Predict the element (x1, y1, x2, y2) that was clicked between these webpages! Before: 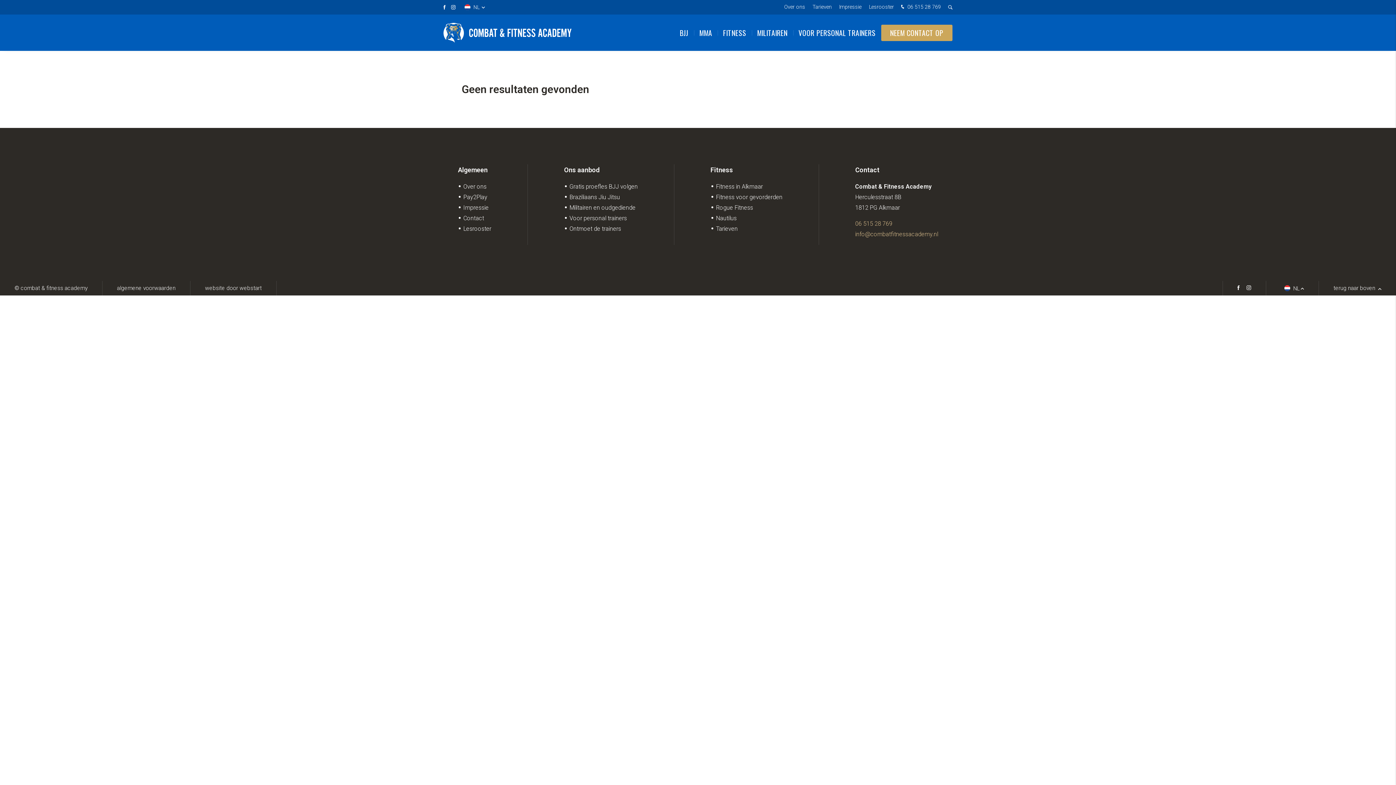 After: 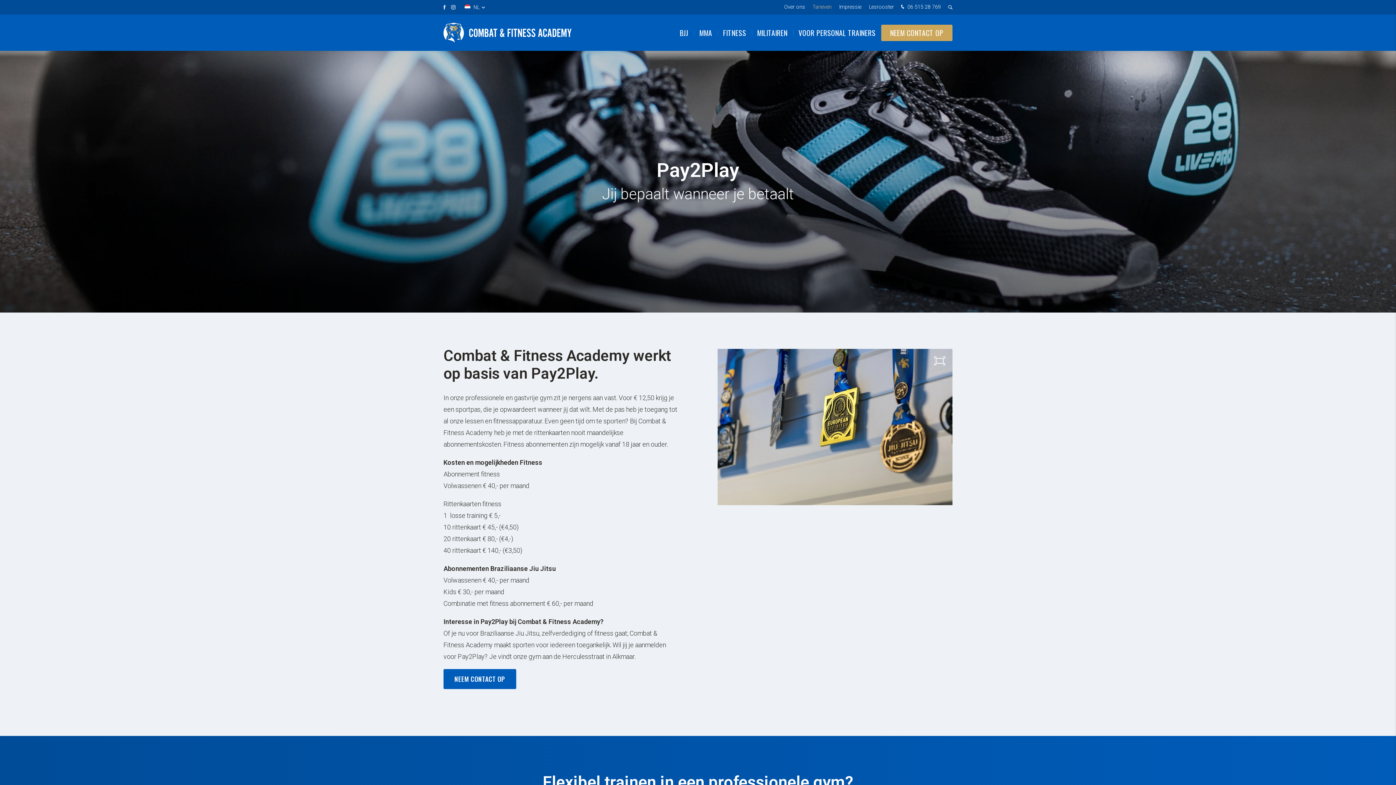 Action: bbox: (458, 192, 487, 201) label: Pay2Play